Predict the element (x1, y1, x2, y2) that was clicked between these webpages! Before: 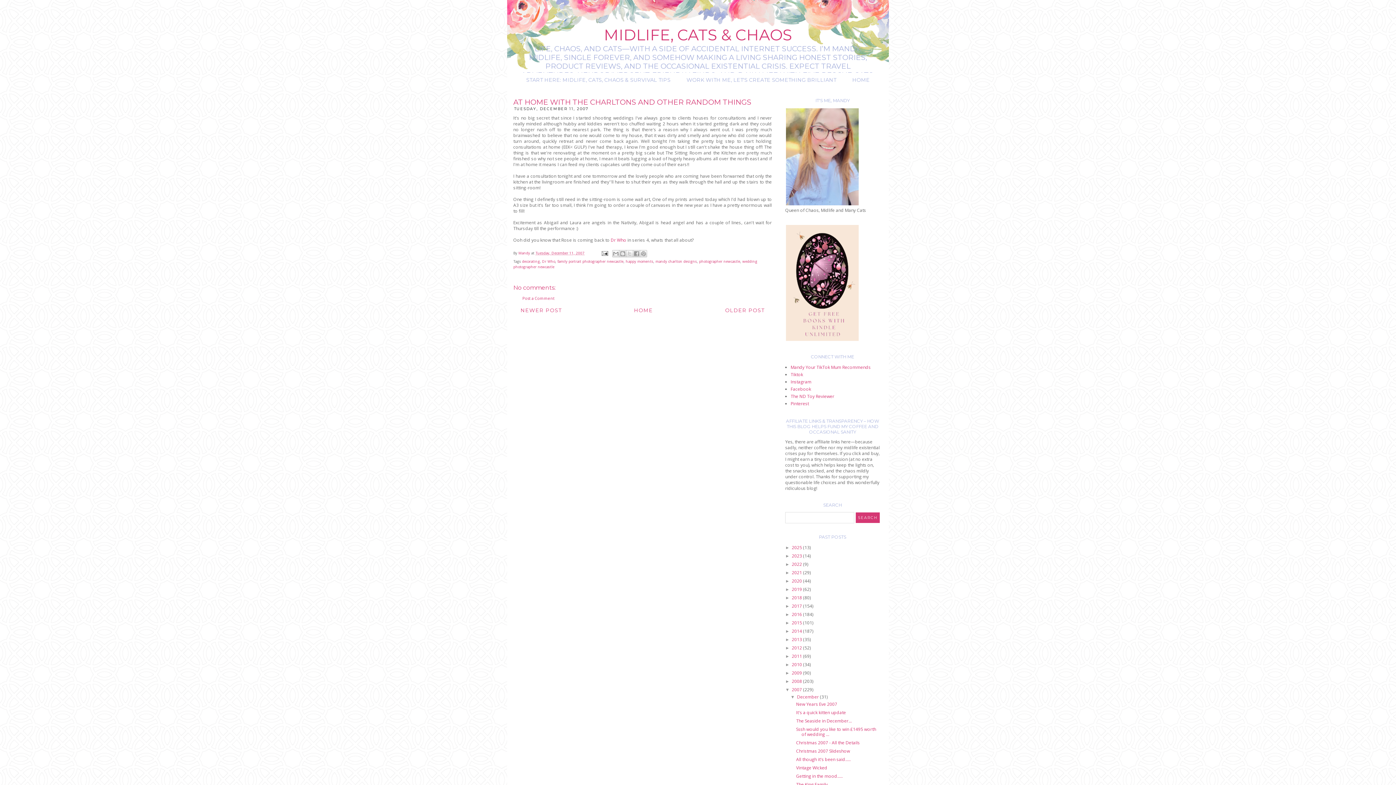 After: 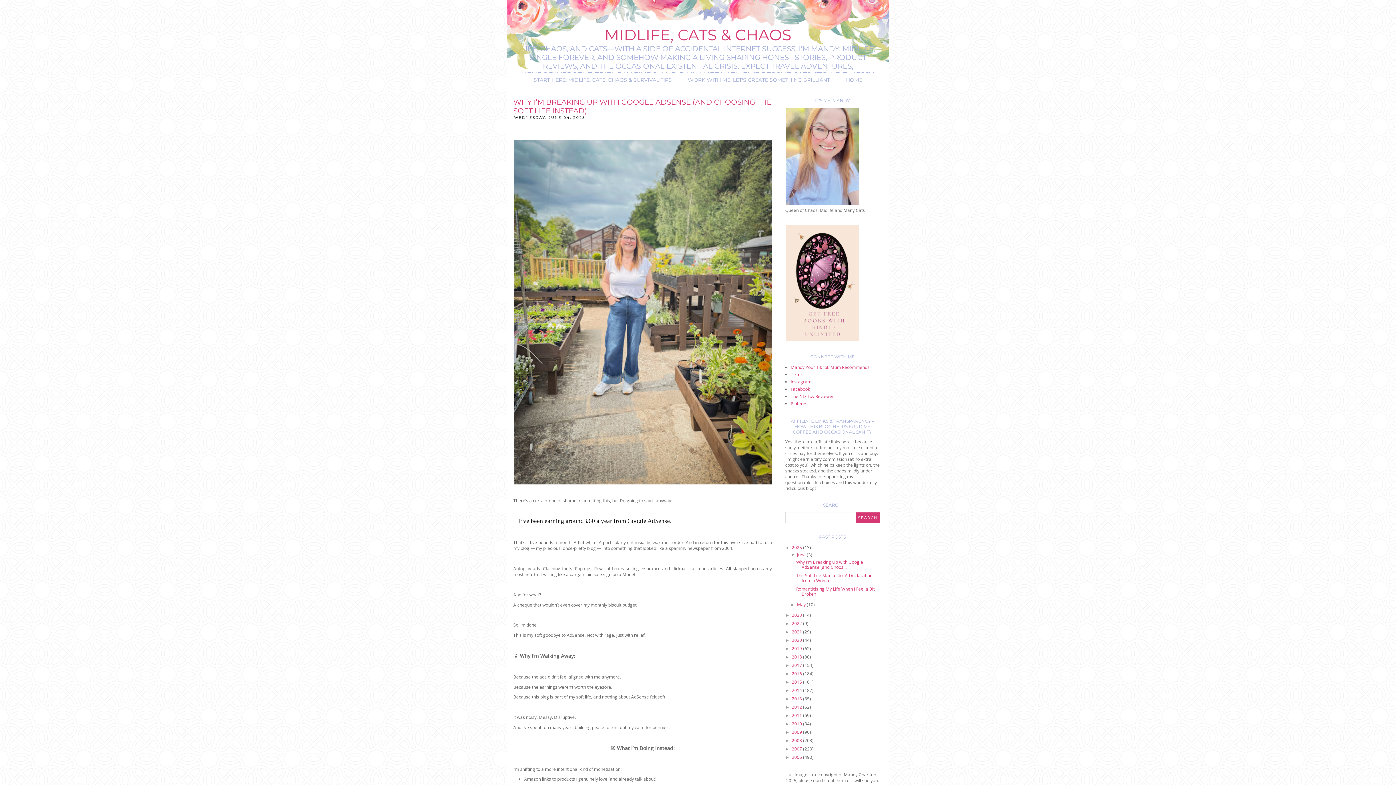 Action: bbox: (604, 25, 792, 44) label: MIDLIFE, CATS & CHAOS